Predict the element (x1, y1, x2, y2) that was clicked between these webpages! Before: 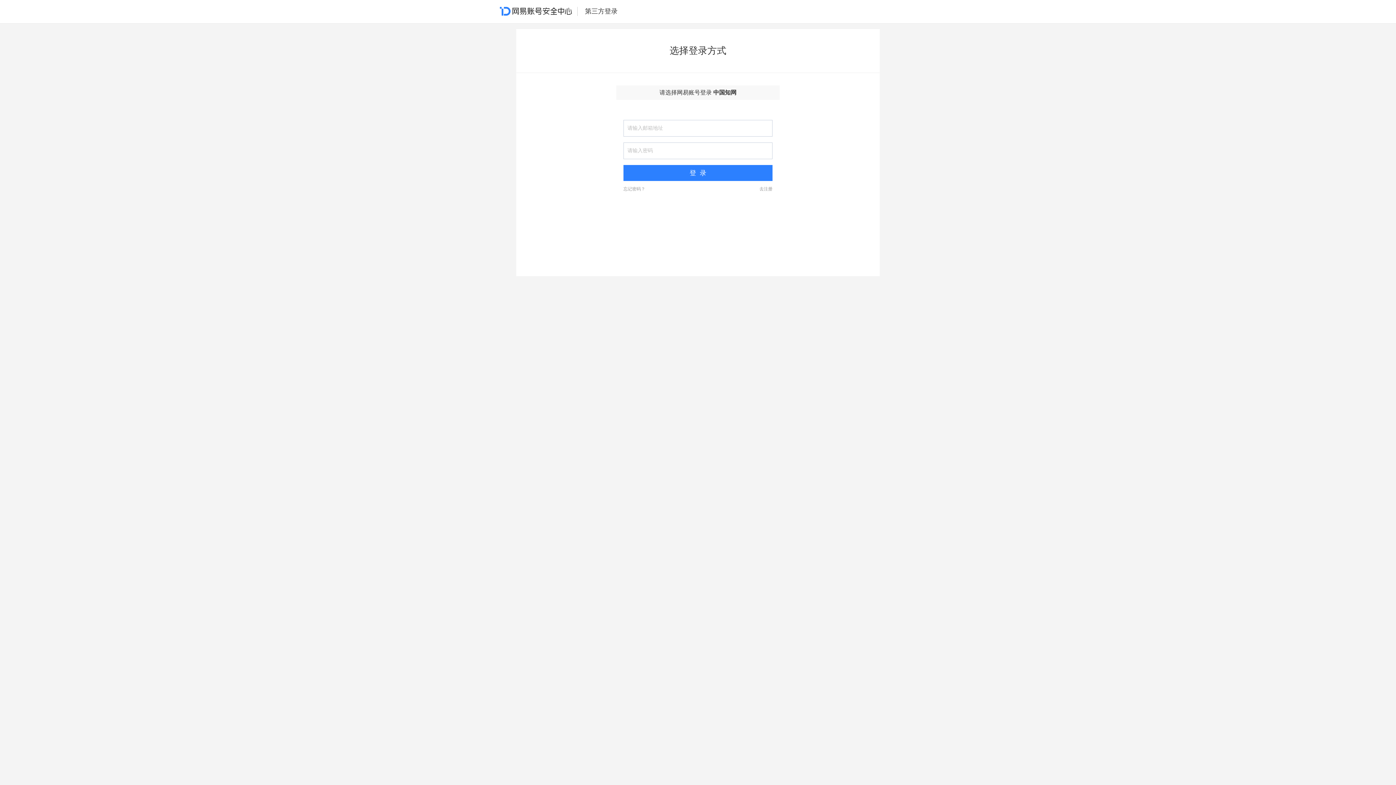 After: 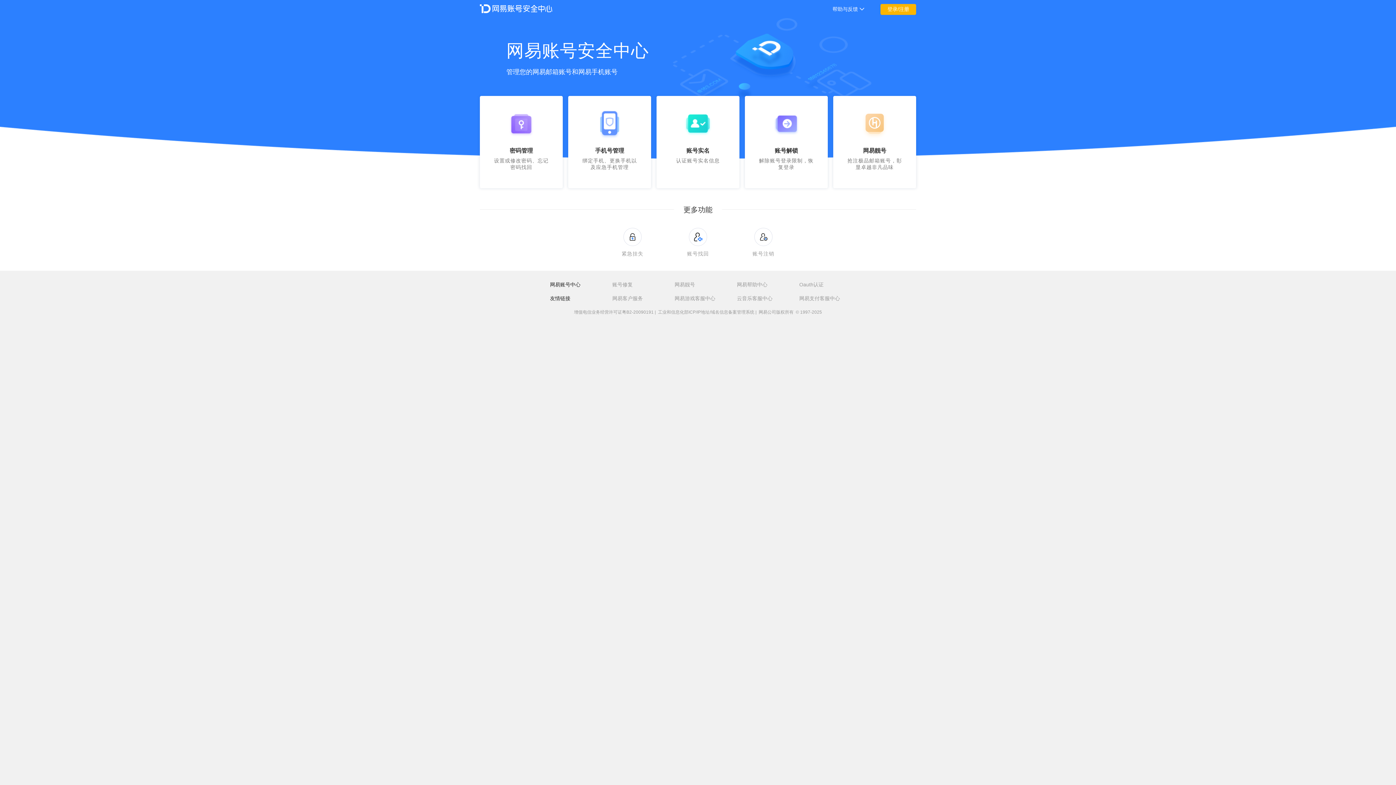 Action: bbox: (500, 6, 572, 15)